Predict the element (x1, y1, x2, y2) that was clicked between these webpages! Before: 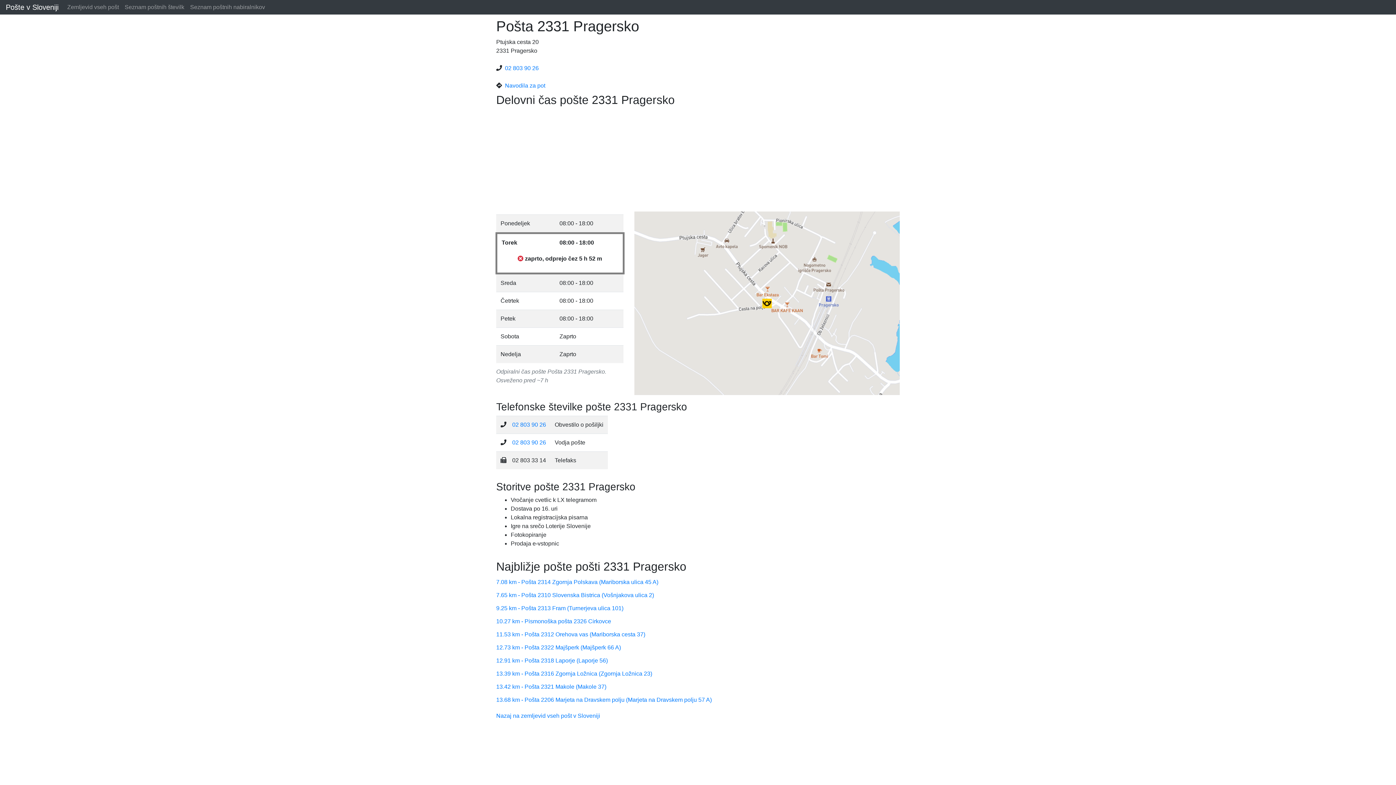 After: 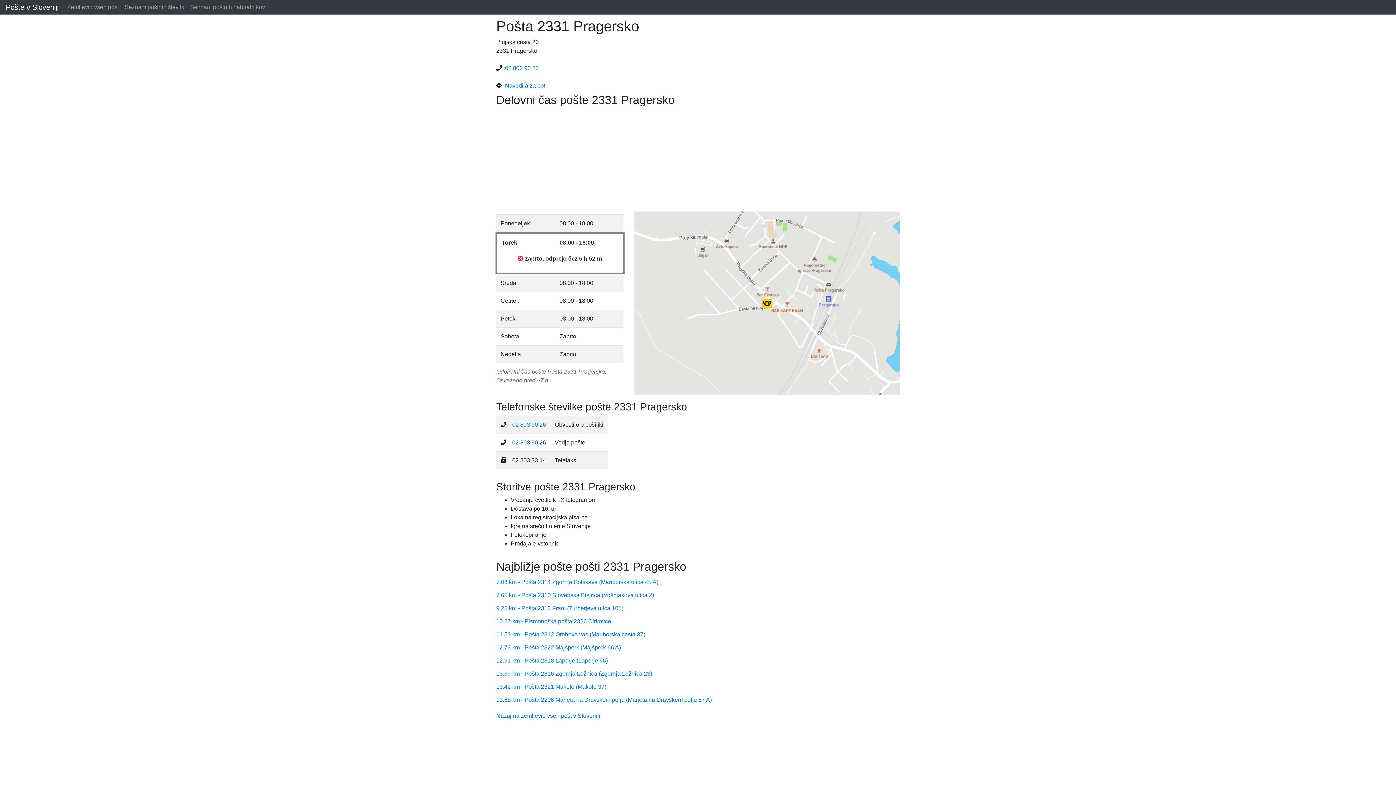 Action: bbox: (512, 439, 546, 445) label: 02 803 90 26